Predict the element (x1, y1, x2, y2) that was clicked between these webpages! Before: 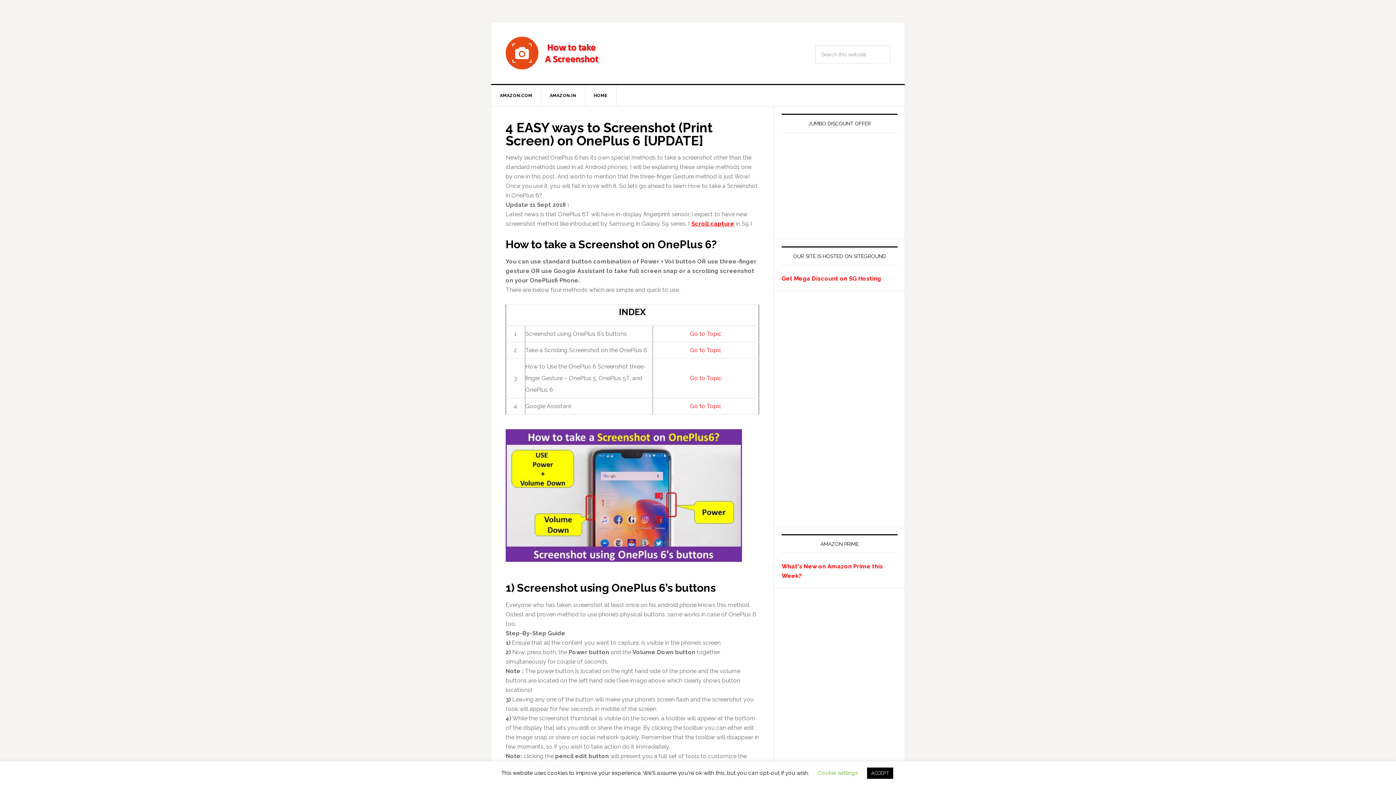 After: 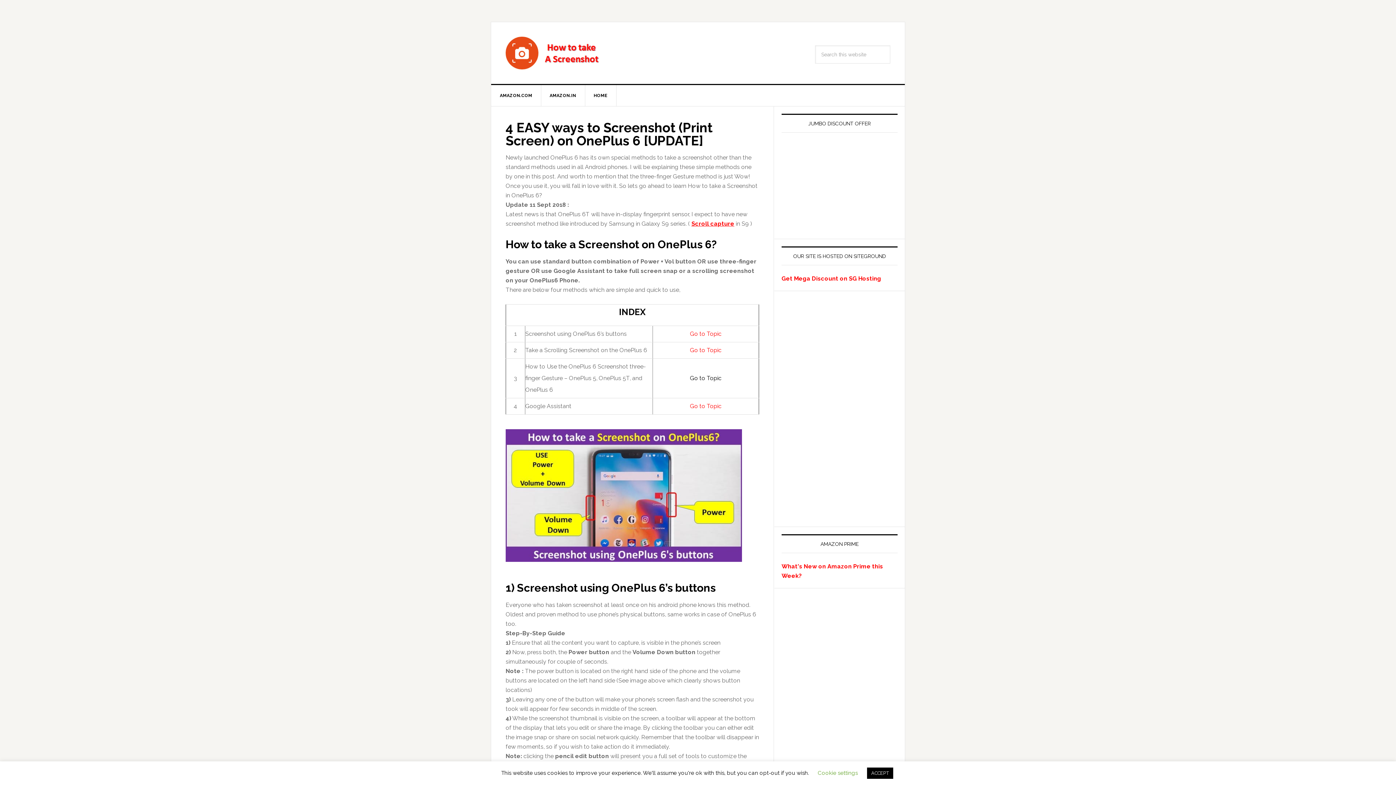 Action: bbox: (690, 374, 721, 381) label: Go to Topic